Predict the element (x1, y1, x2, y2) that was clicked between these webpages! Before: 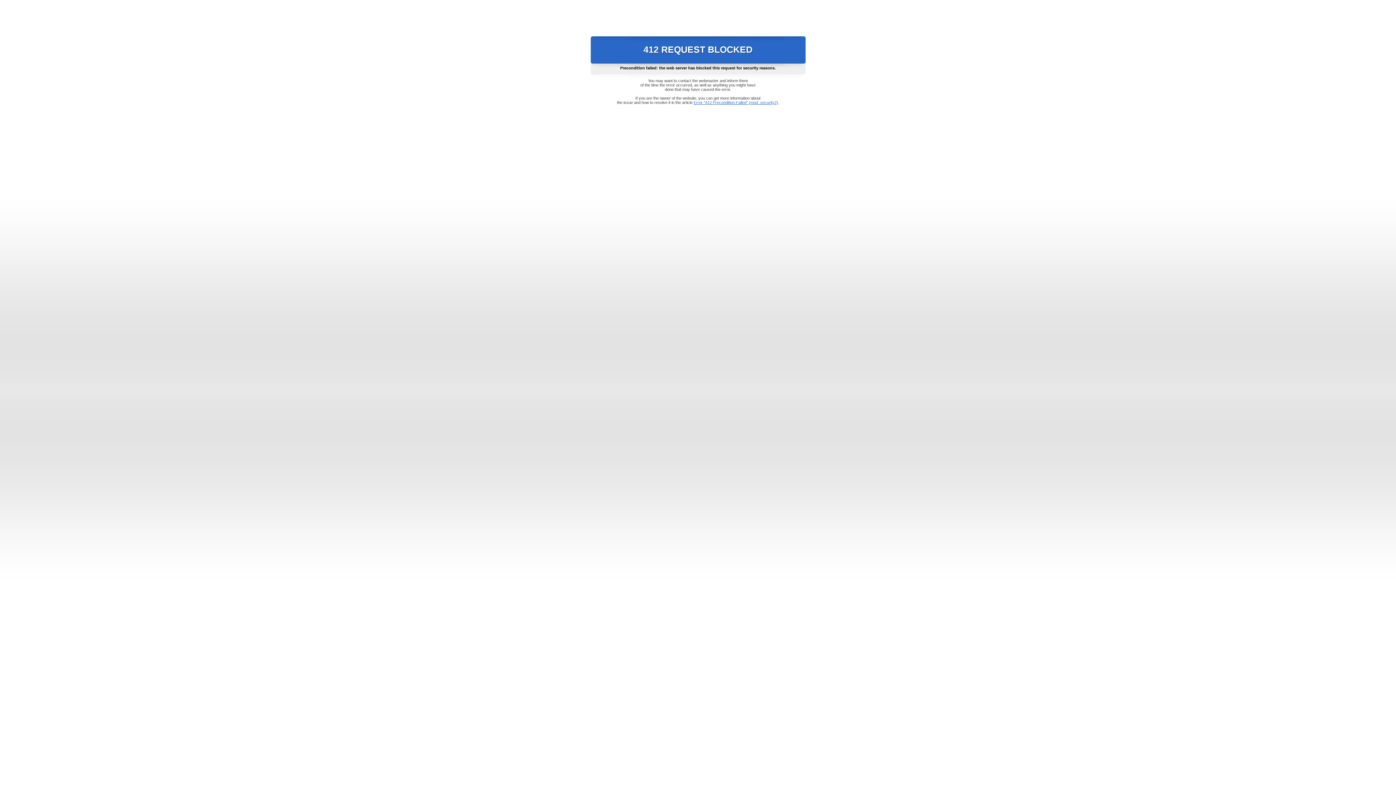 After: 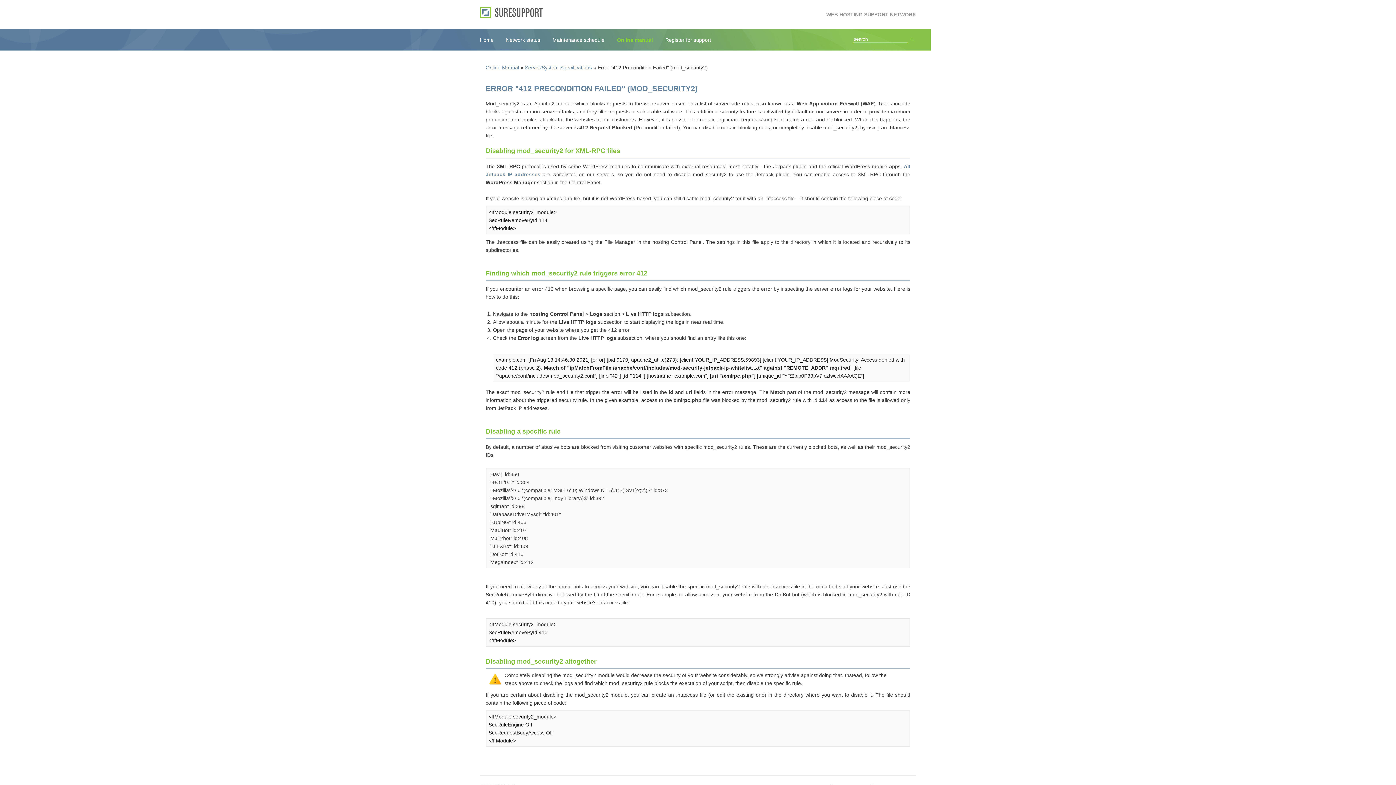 Action: label: Error "412 Precondition Failed" (mod_security2) bbox: (693, 100, 778, 104)